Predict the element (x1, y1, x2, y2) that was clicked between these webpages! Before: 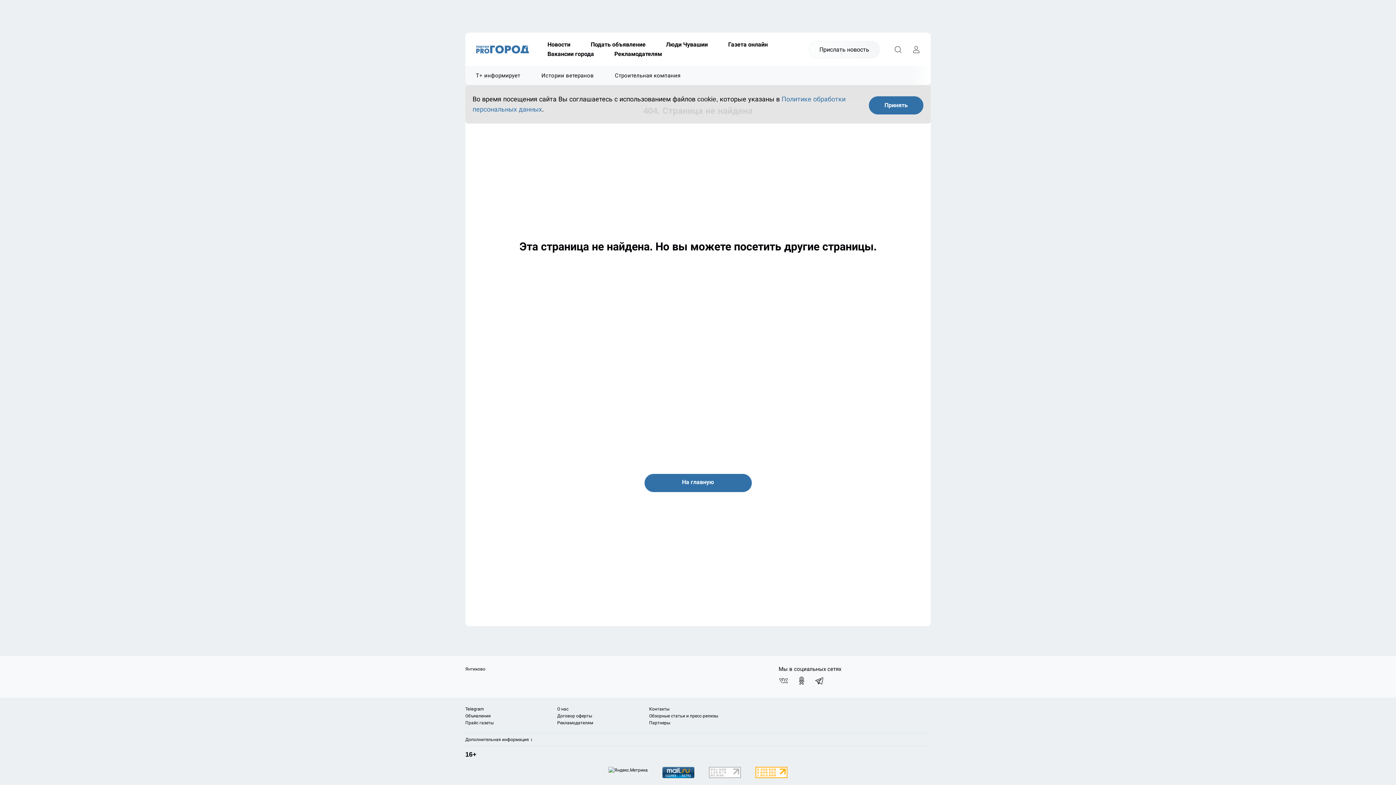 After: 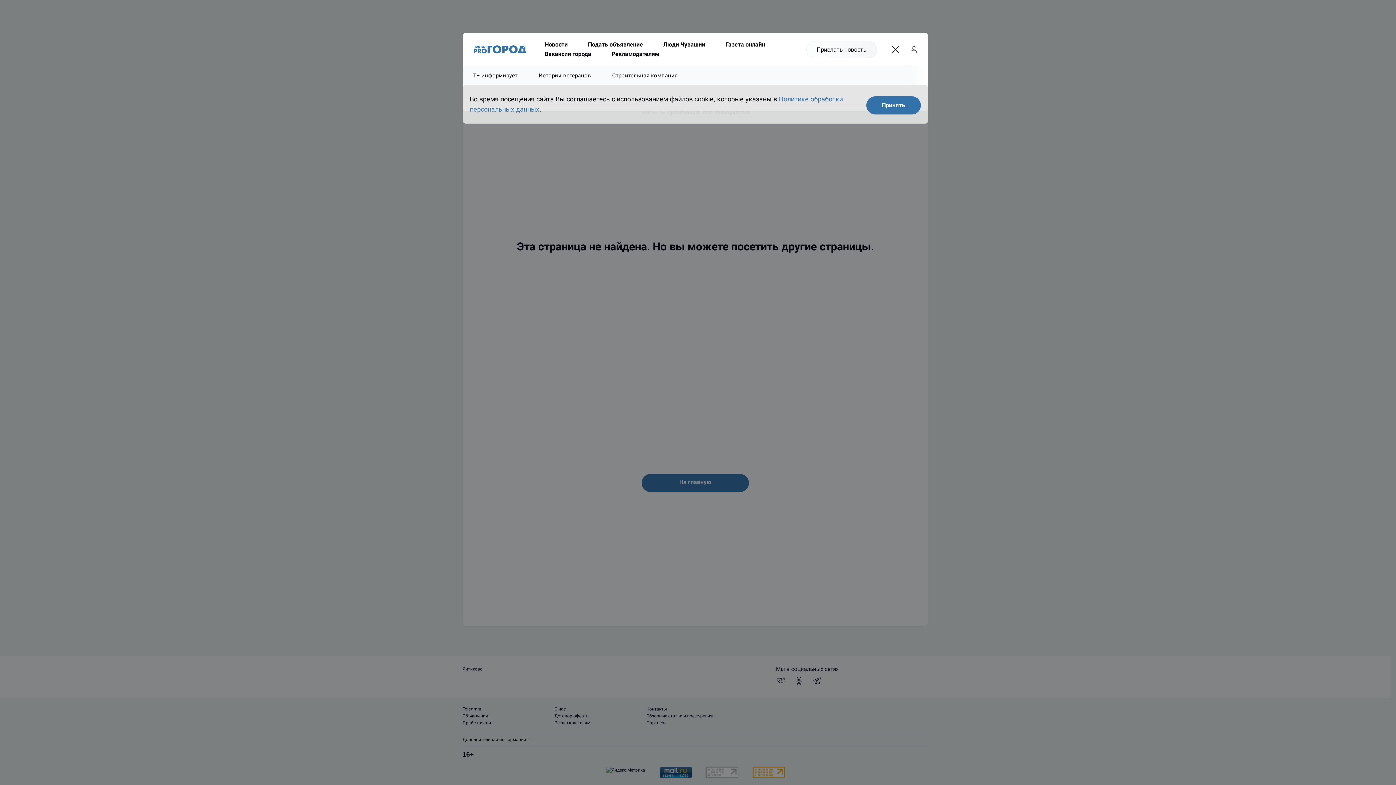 Action: label: Открыть поиск bbox: (890, 42, 905, 56)